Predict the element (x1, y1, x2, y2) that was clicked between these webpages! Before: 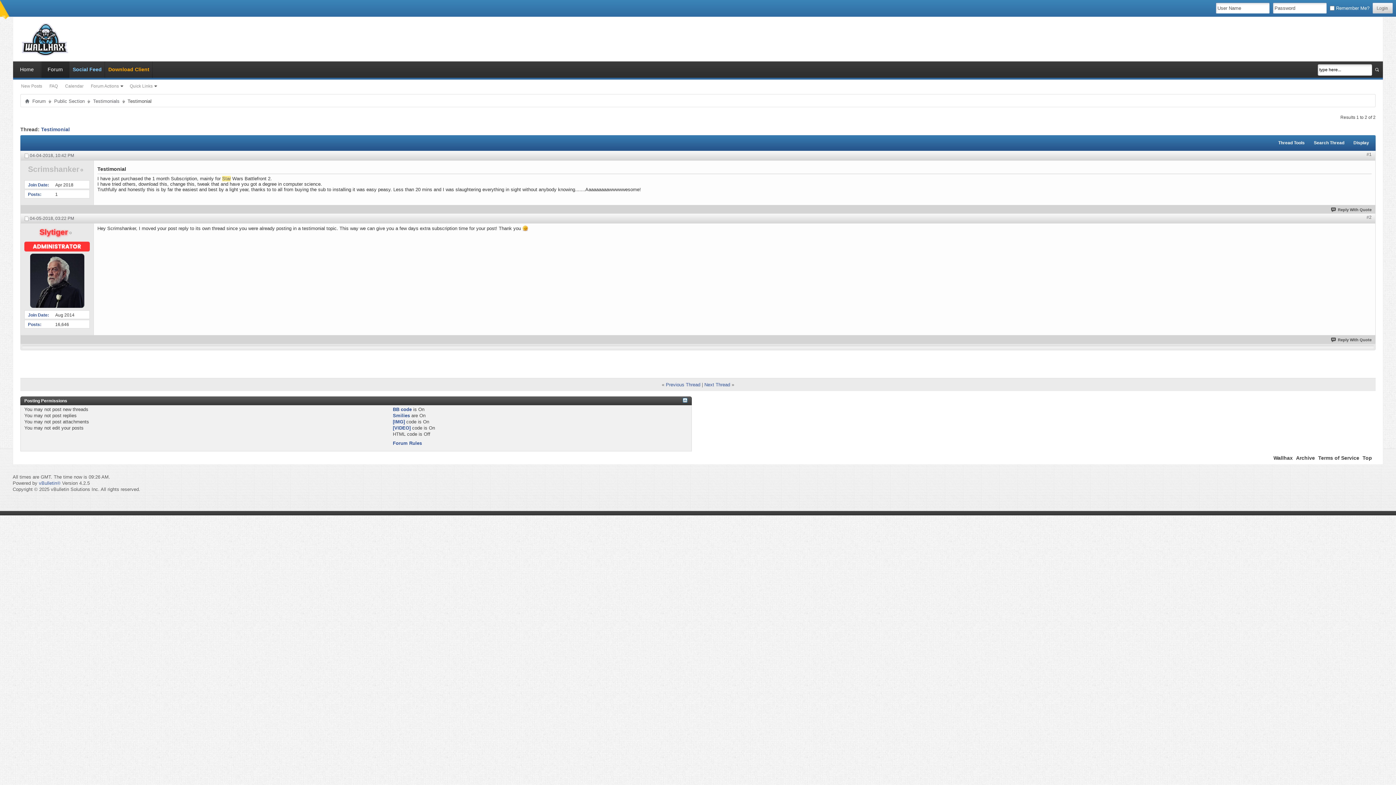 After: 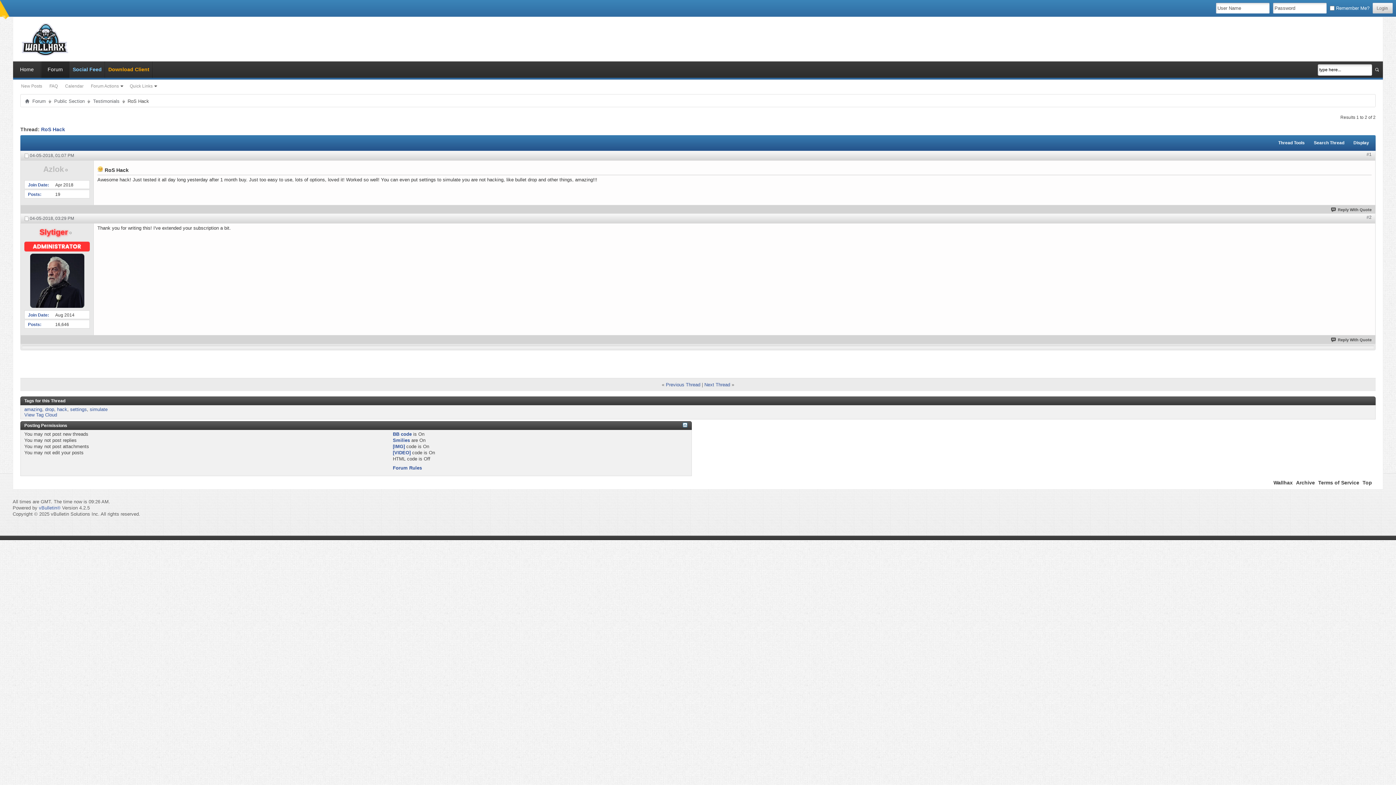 Action: bbox: (704, 382, 730, 387) label: Next Thread